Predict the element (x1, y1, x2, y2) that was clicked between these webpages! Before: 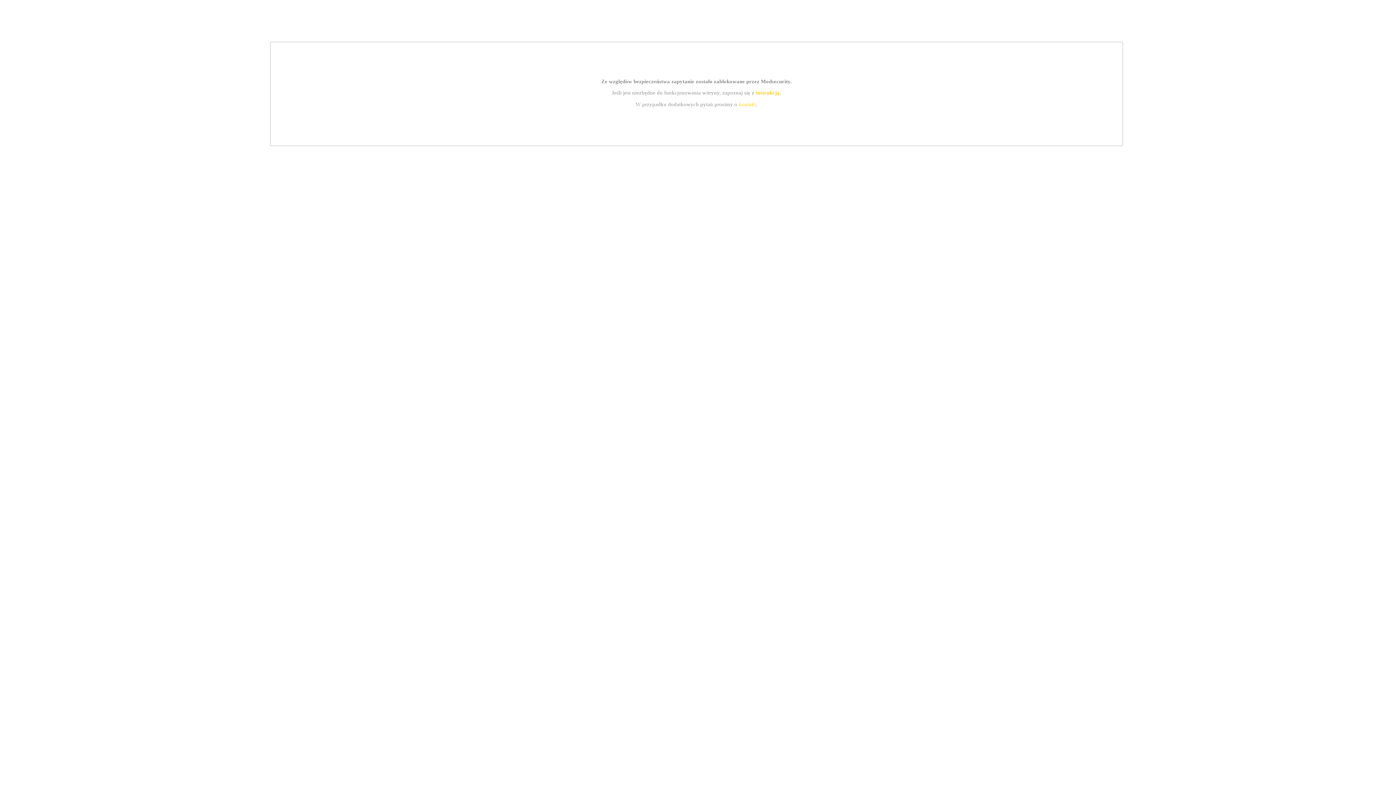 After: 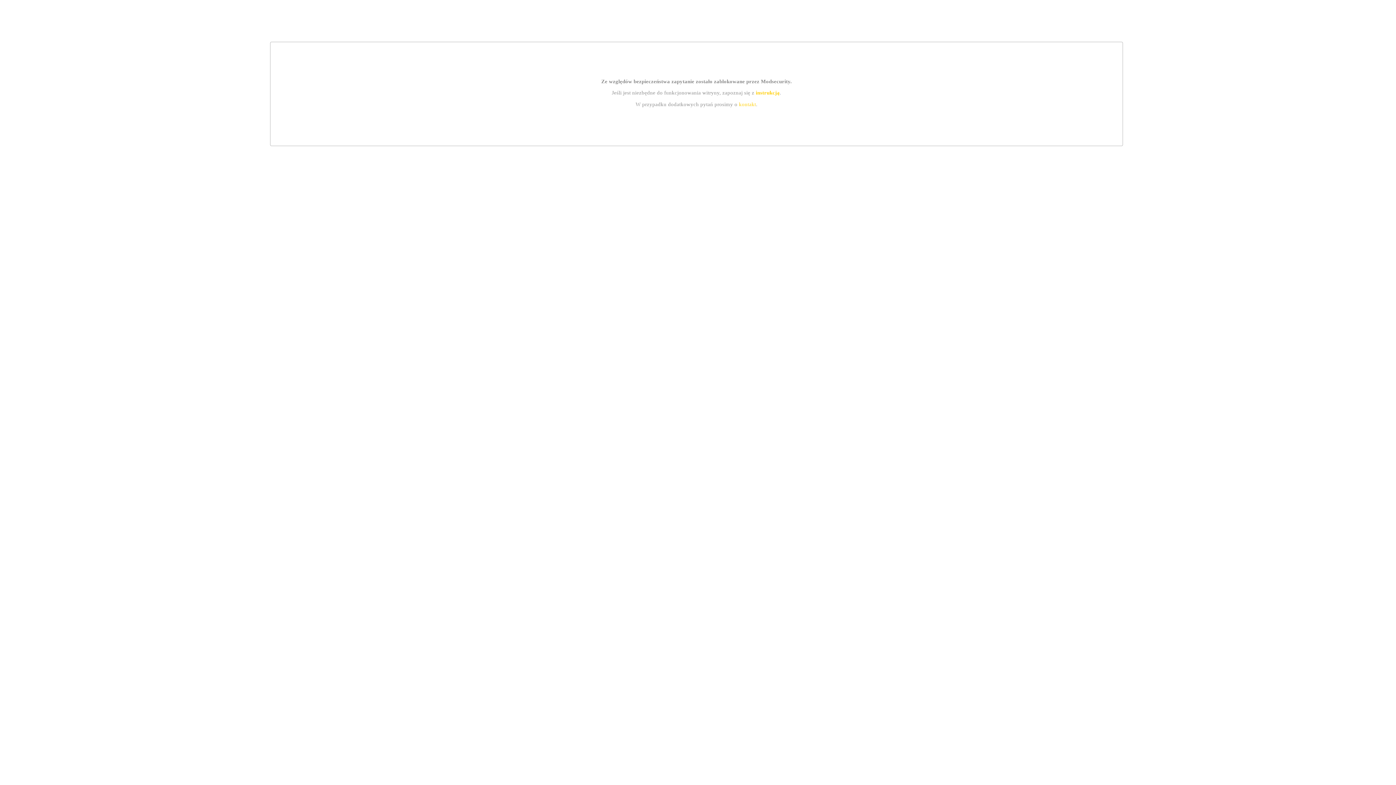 Action: bbox: (755, 89, 779, 95) label: instrukcją